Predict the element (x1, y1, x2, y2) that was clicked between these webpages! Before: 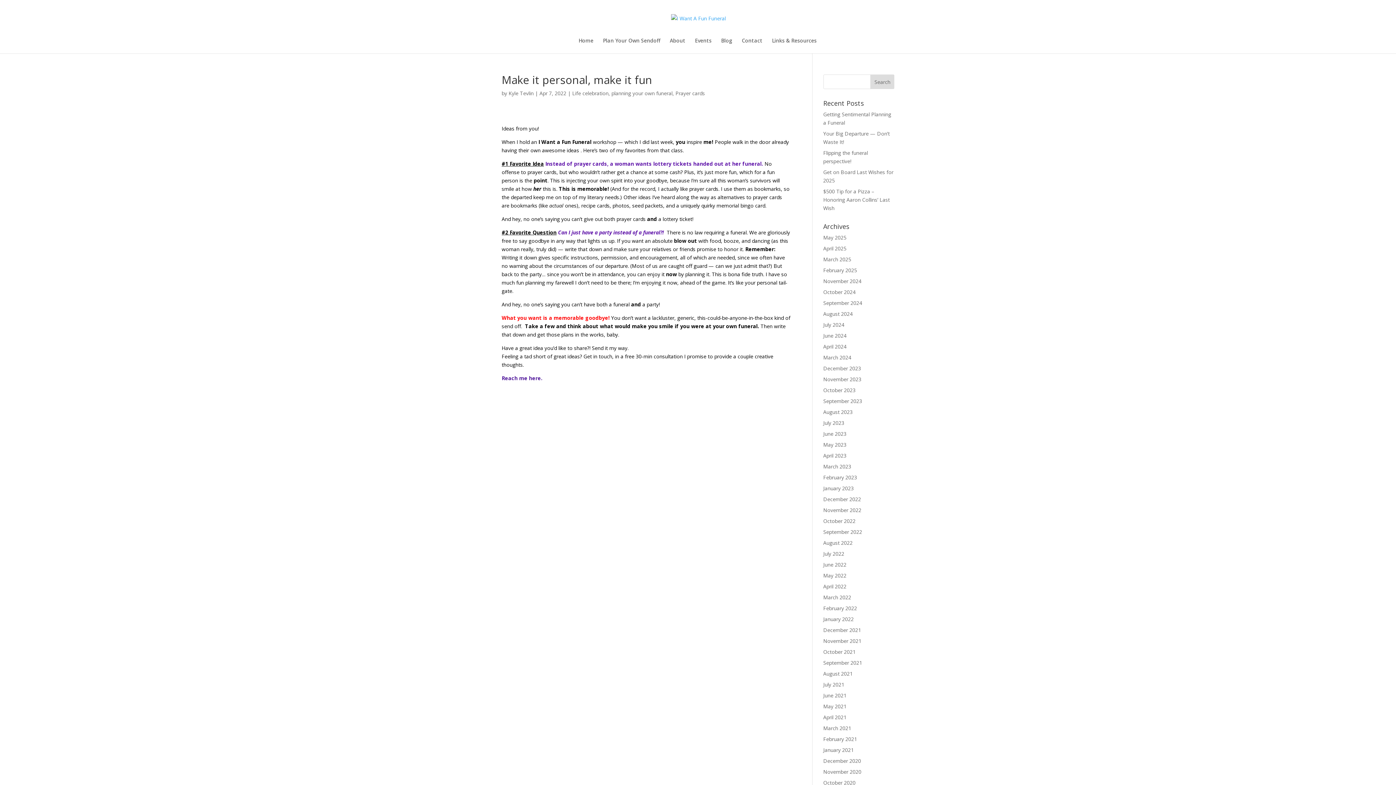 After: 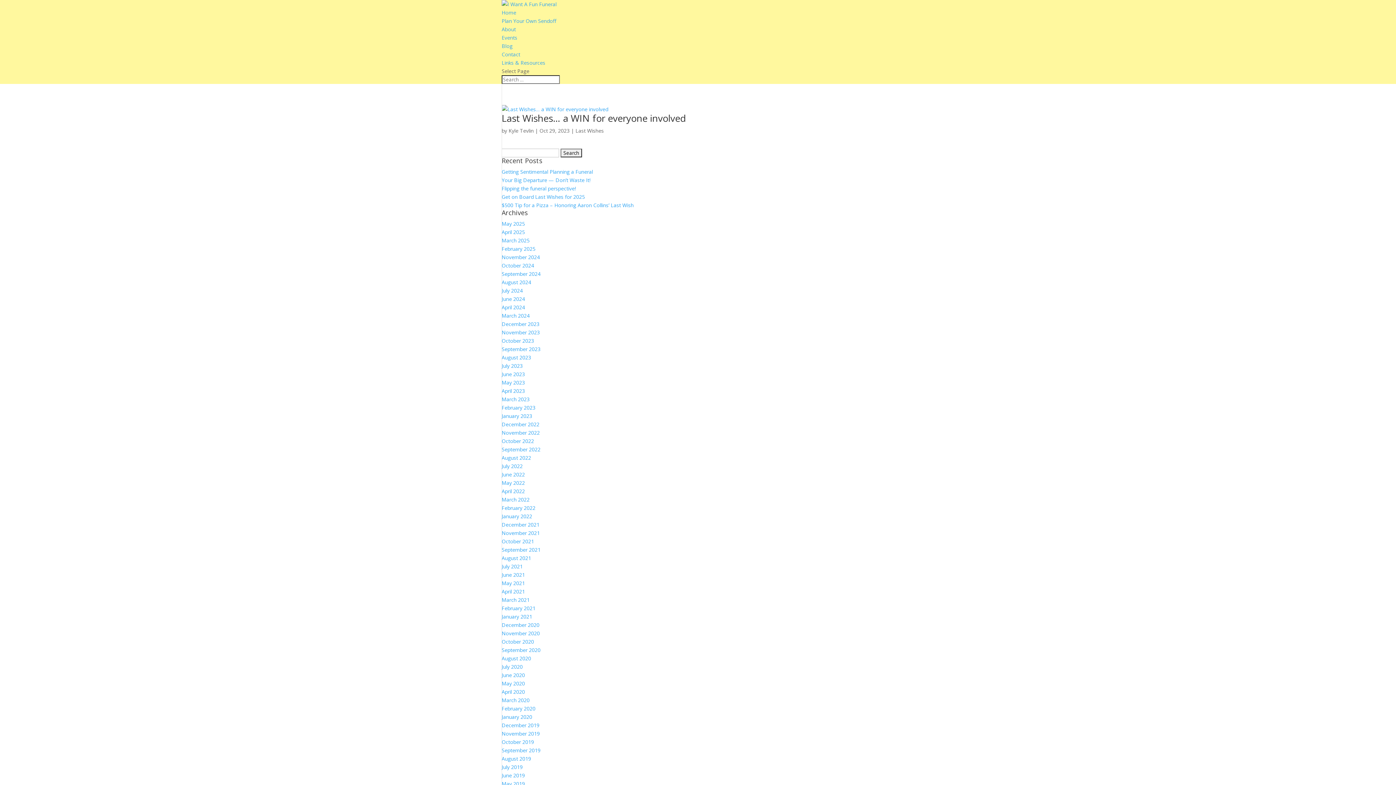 Action: label: October 2023 bbox: (823, 386, 855, 393)